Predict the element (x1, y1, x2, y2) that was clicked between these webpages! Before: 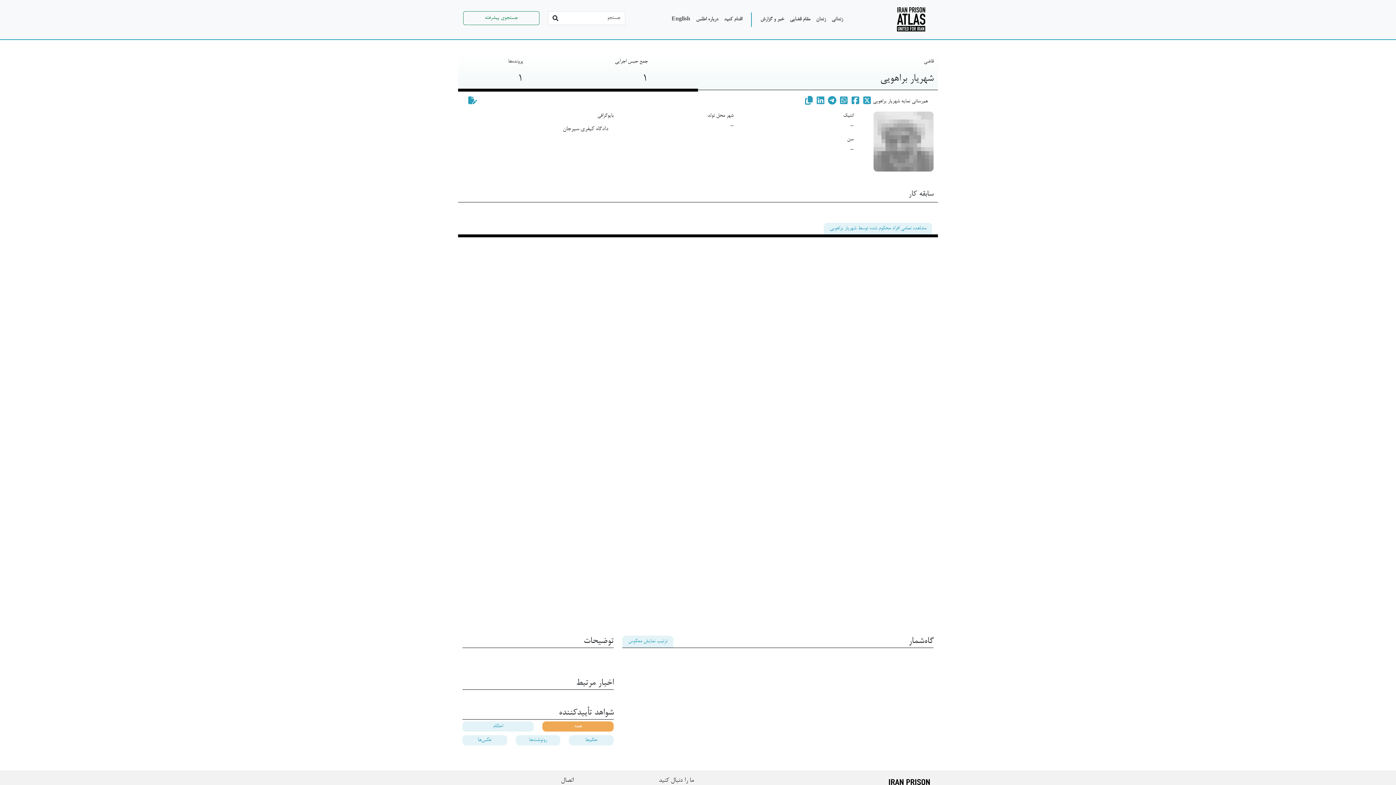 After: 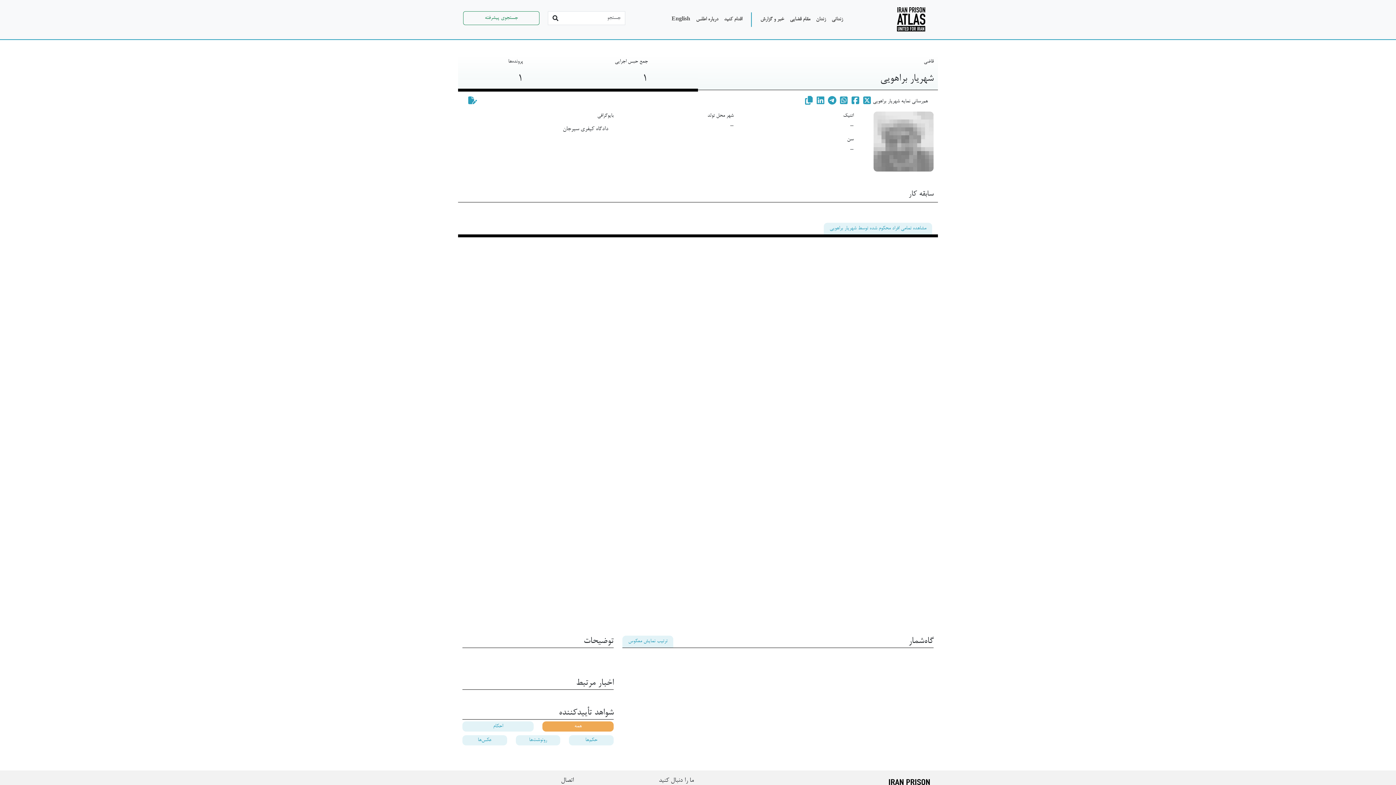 Action: bbox: (804, 98, 813, 104)